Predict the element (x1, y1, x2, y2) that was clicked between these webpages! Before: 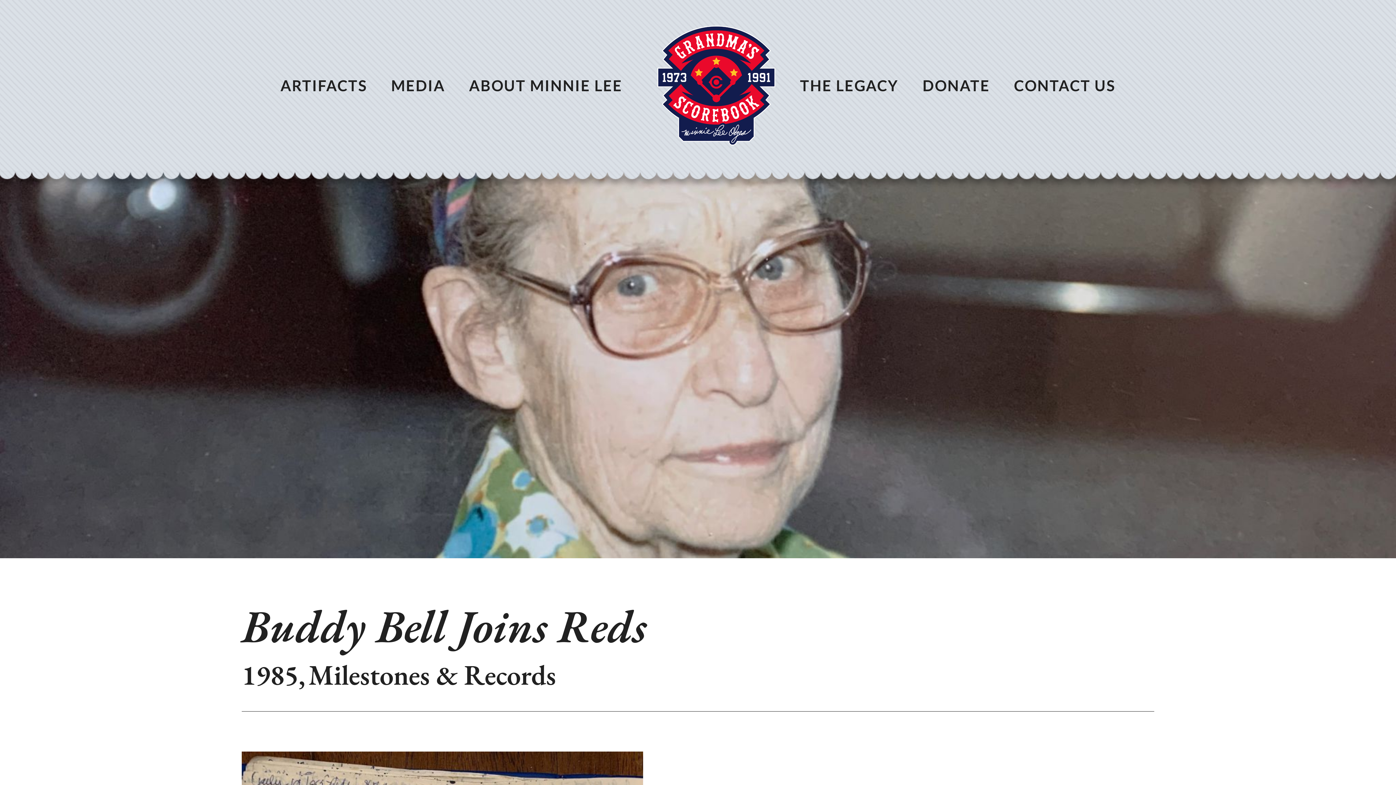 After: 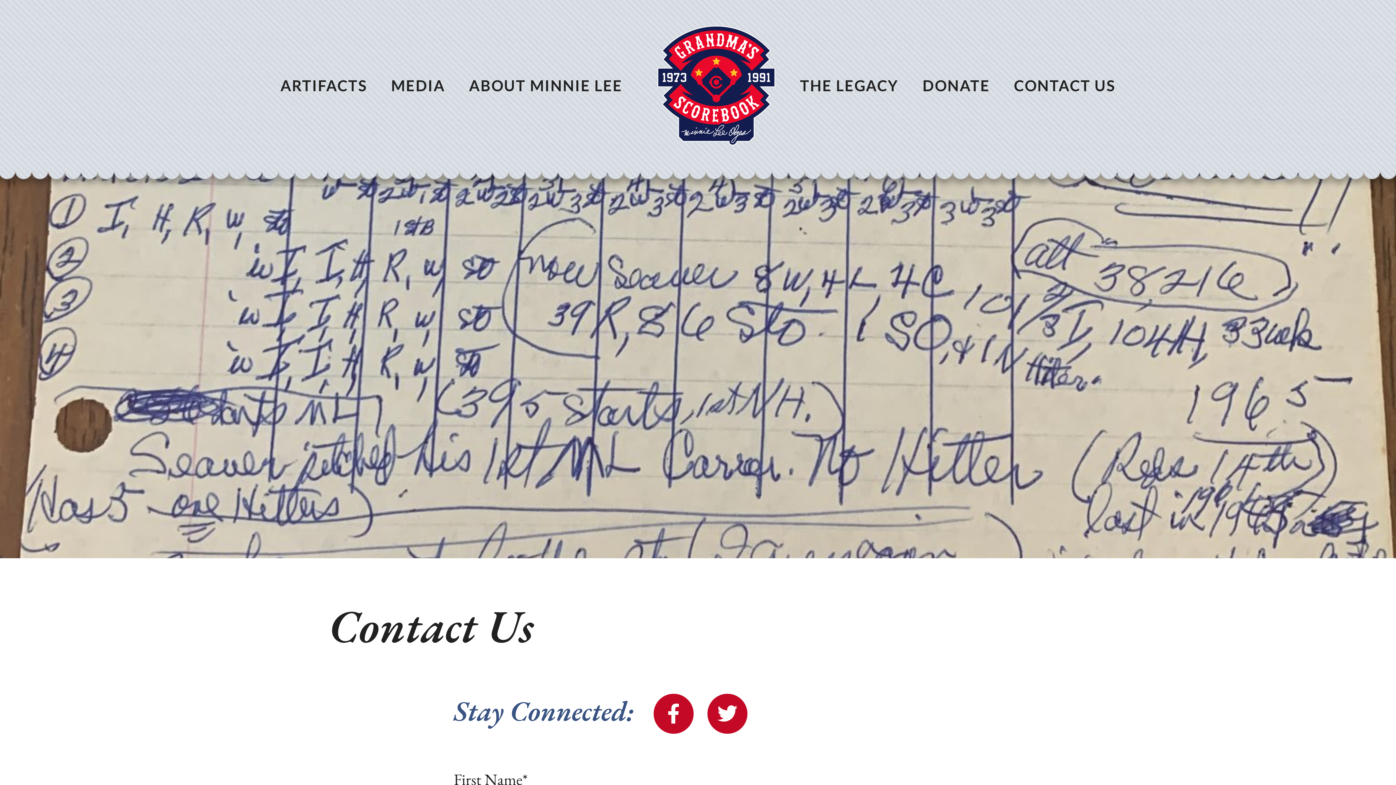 Action: label: CONTACT US bbox: (1014, 76, 1115, 94)